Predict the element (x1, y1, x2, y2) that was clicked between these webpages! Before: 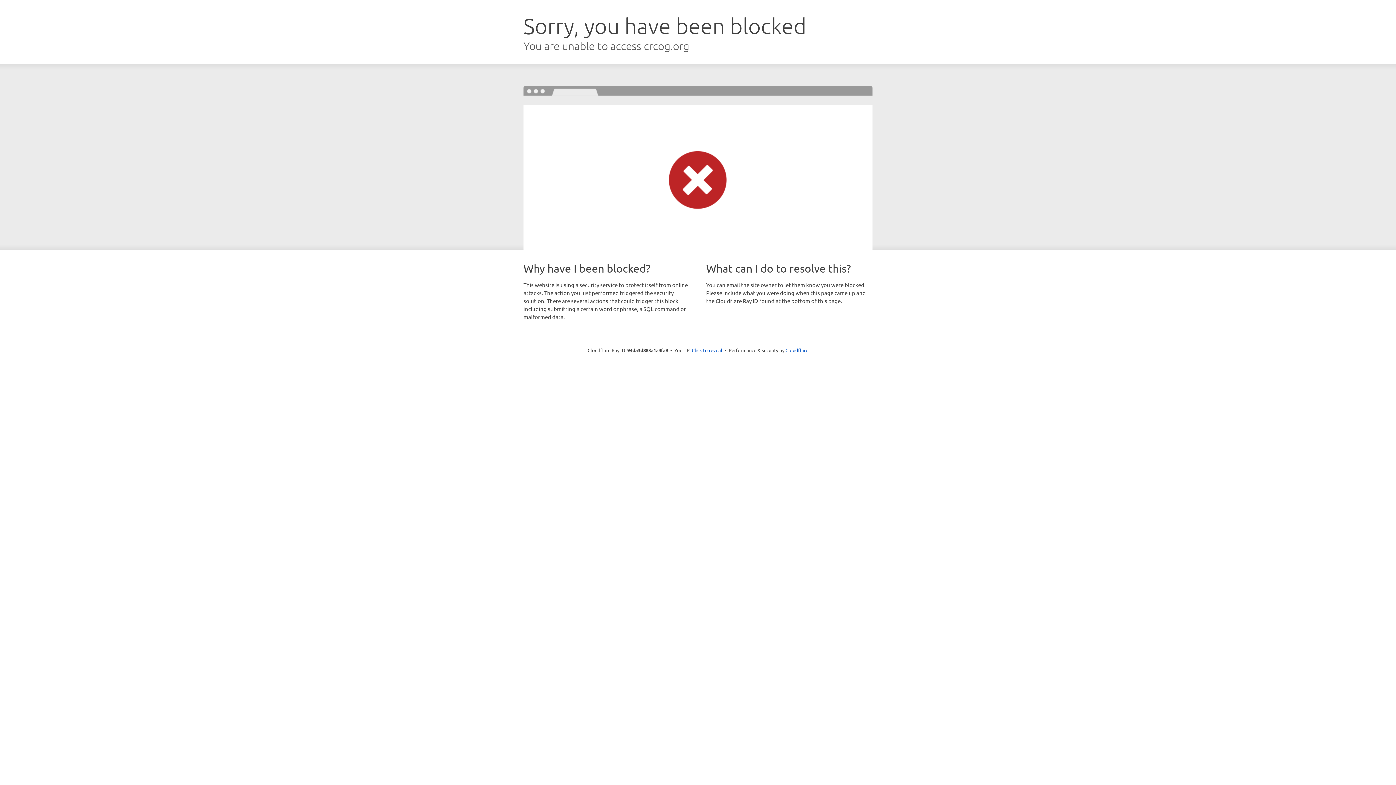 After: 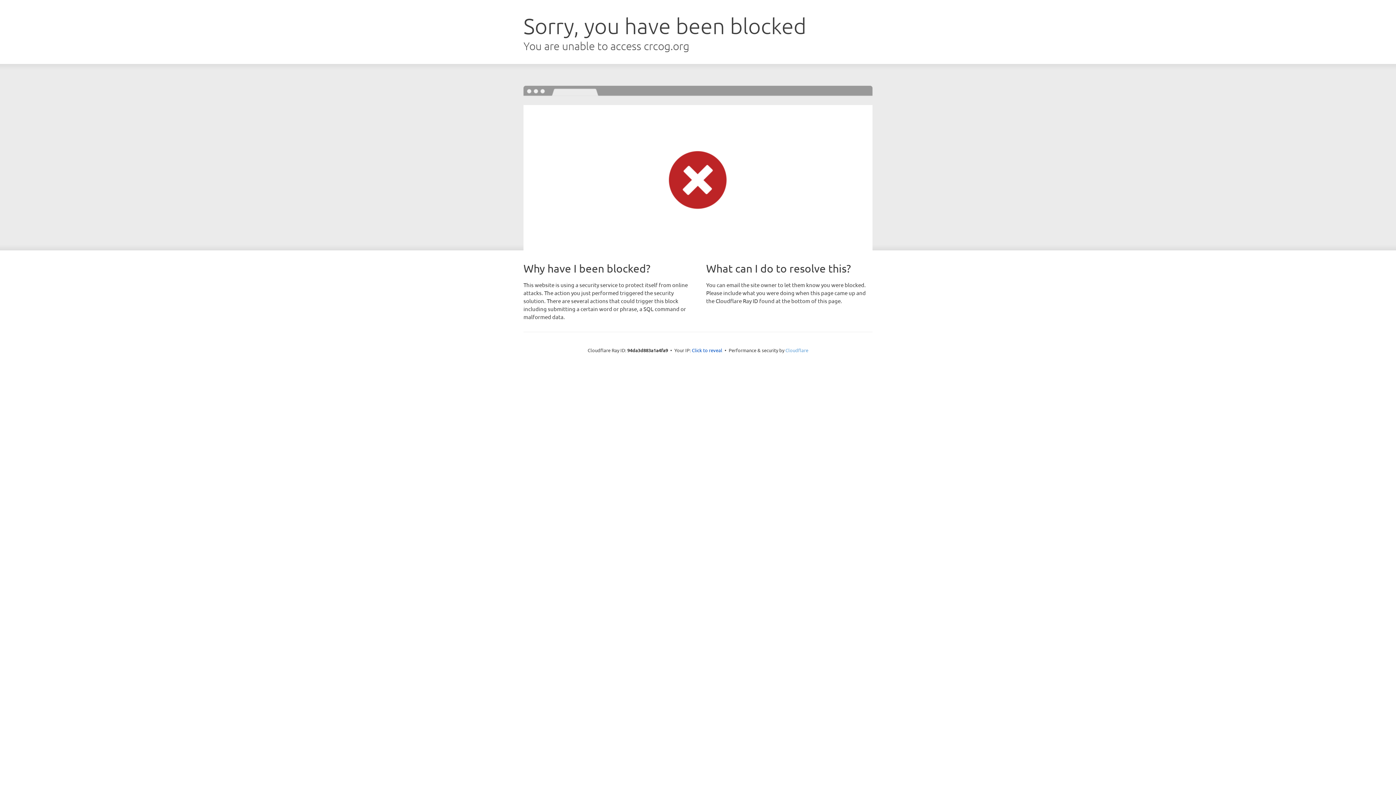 Action: label: Cloudflare bbox: (785, 347, 808, 353)